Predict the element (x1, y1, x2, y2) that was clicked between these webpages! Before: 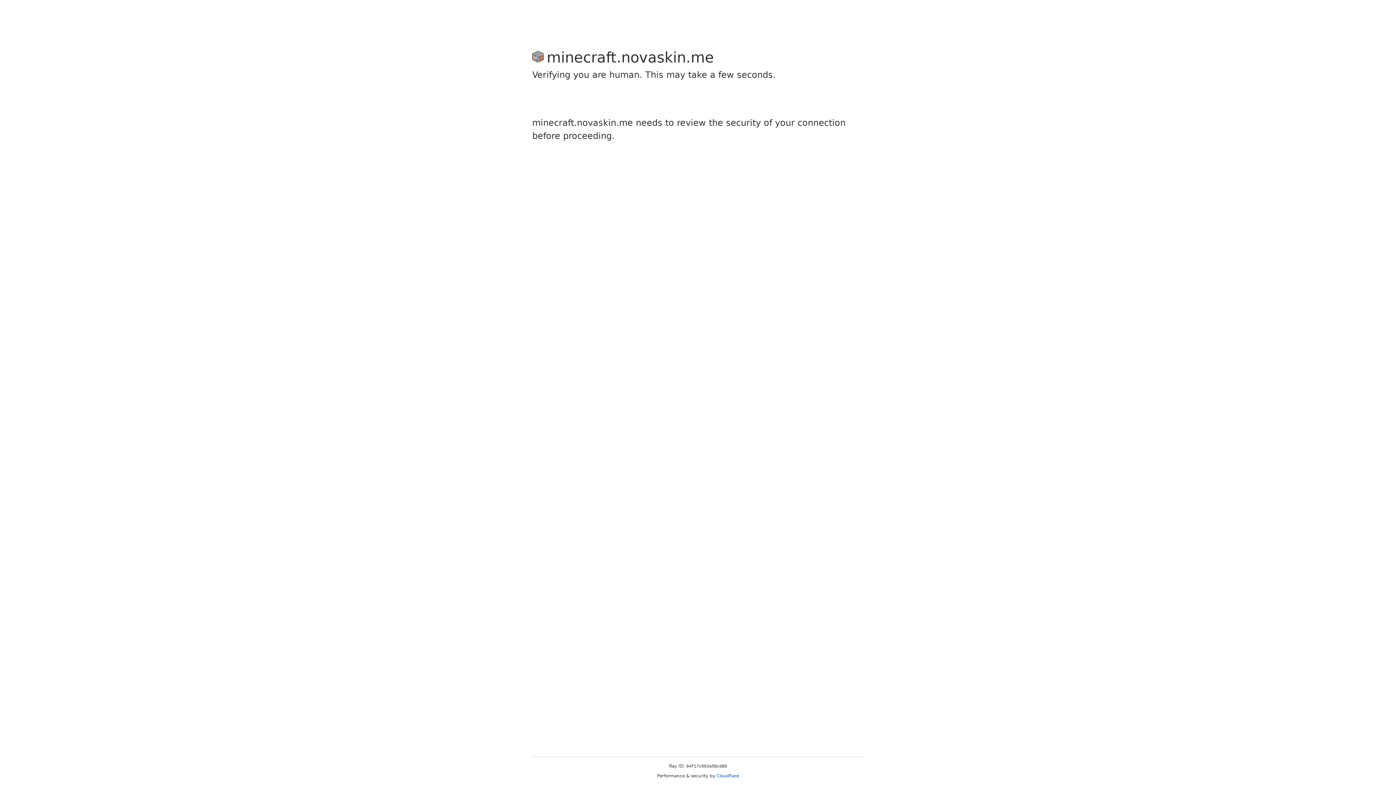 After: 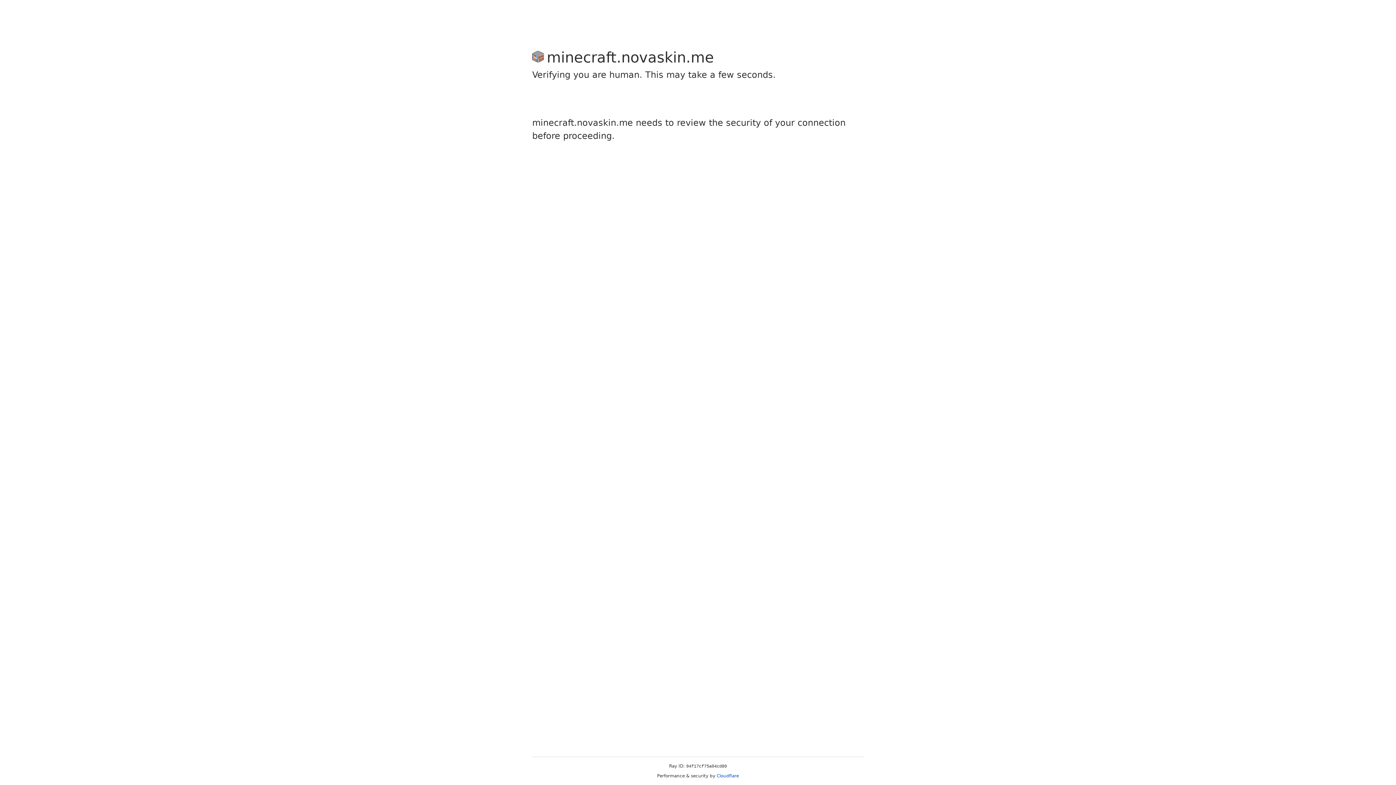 Action: bbox: (716, 773, 739, 778) label: Cloudflare